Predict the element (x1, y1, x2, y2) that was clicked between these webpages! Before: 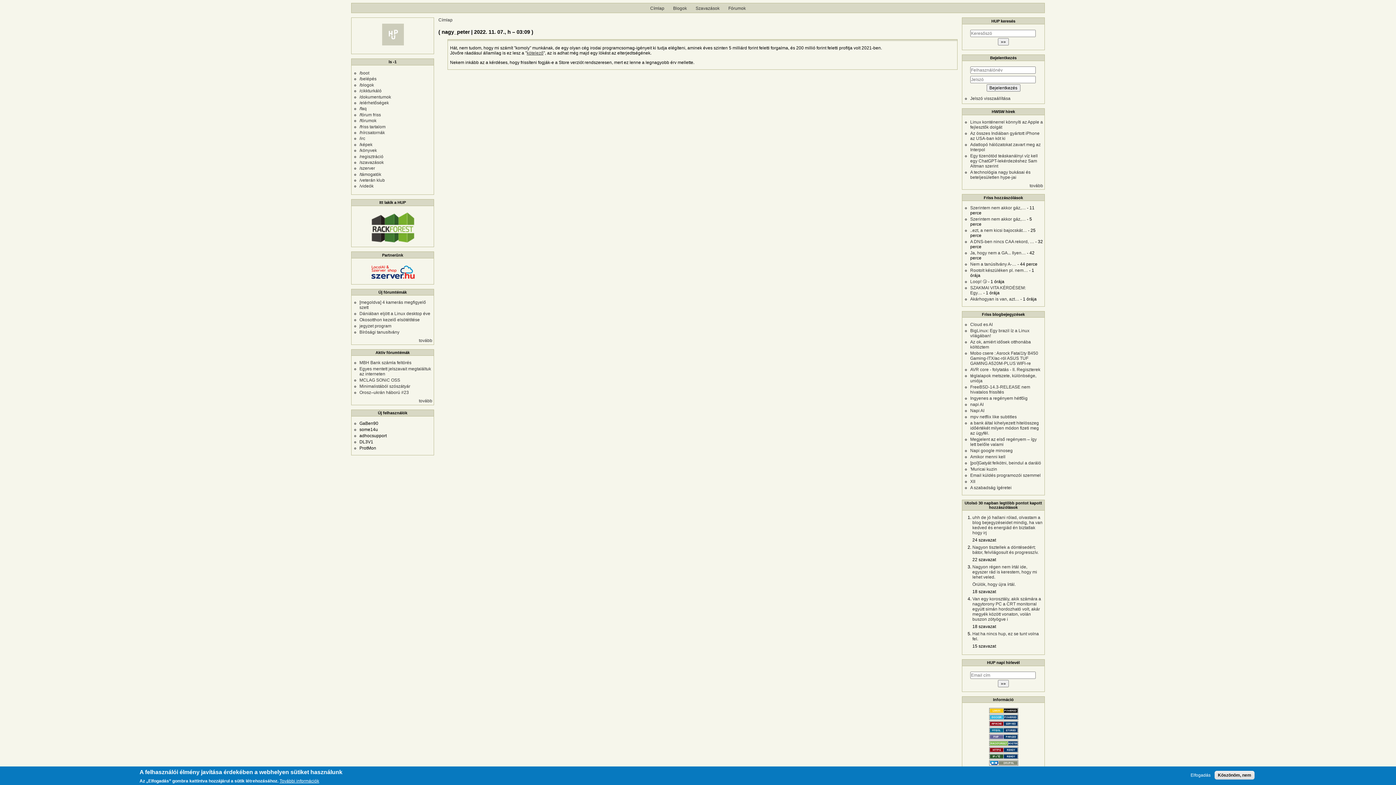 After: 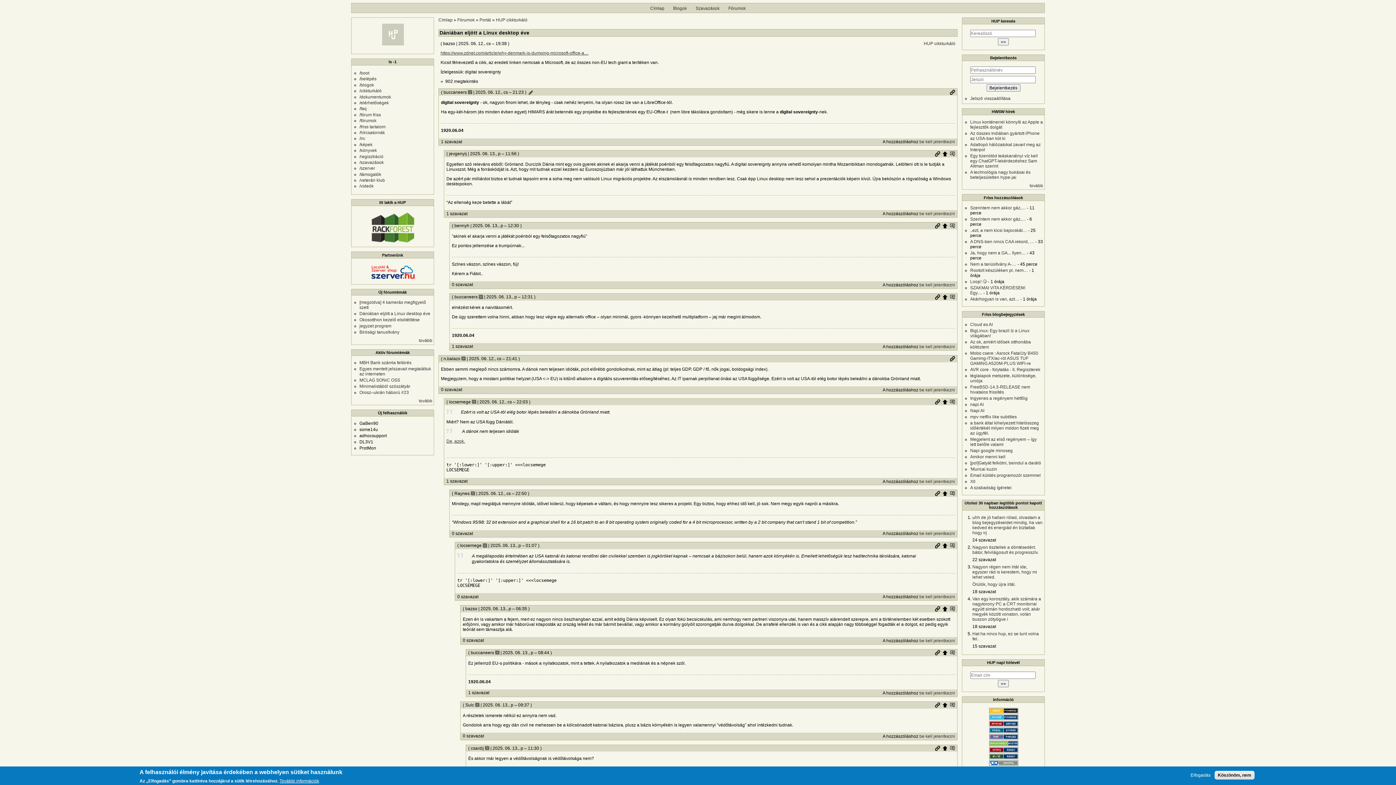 Action: label: Dániában eljött a Linux desktop éve bbox: (359, 311, 430, 316)